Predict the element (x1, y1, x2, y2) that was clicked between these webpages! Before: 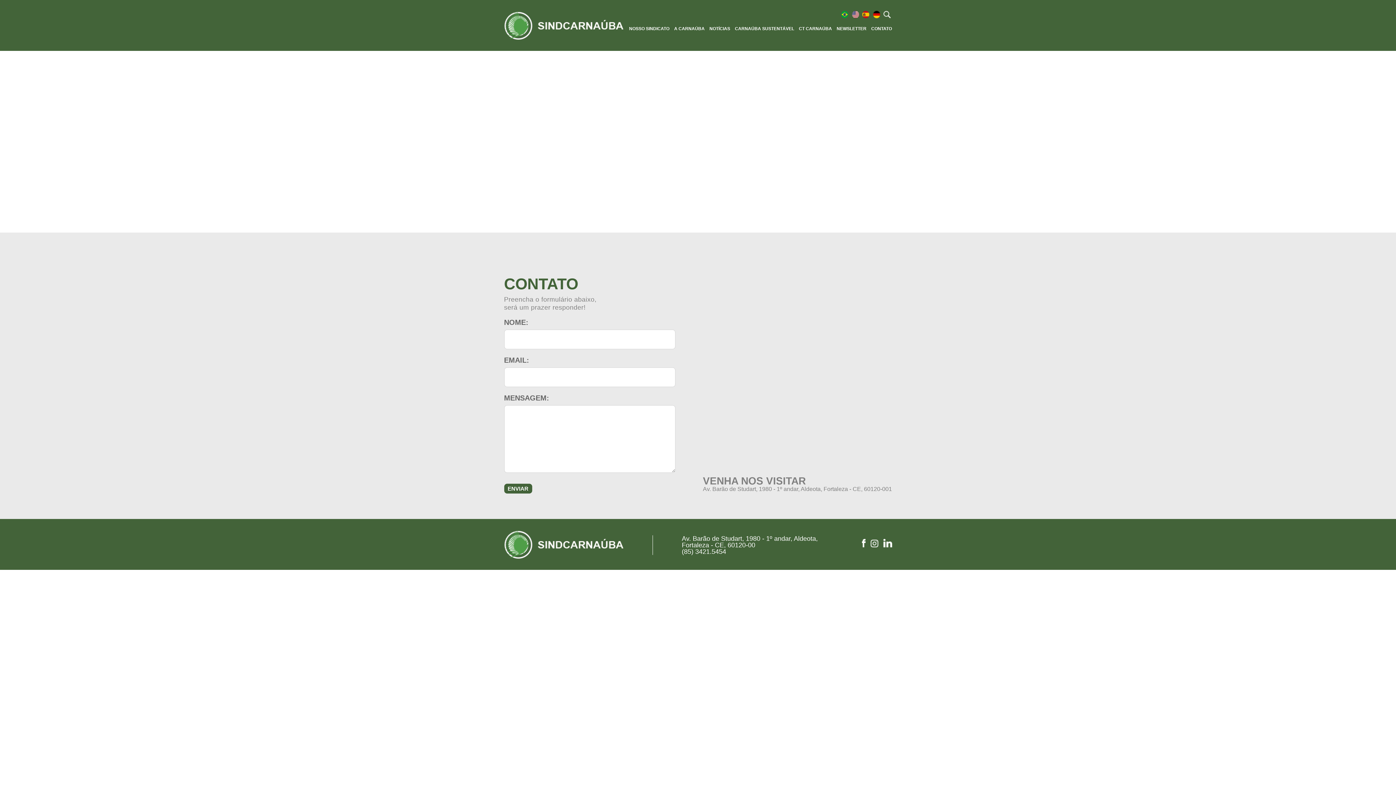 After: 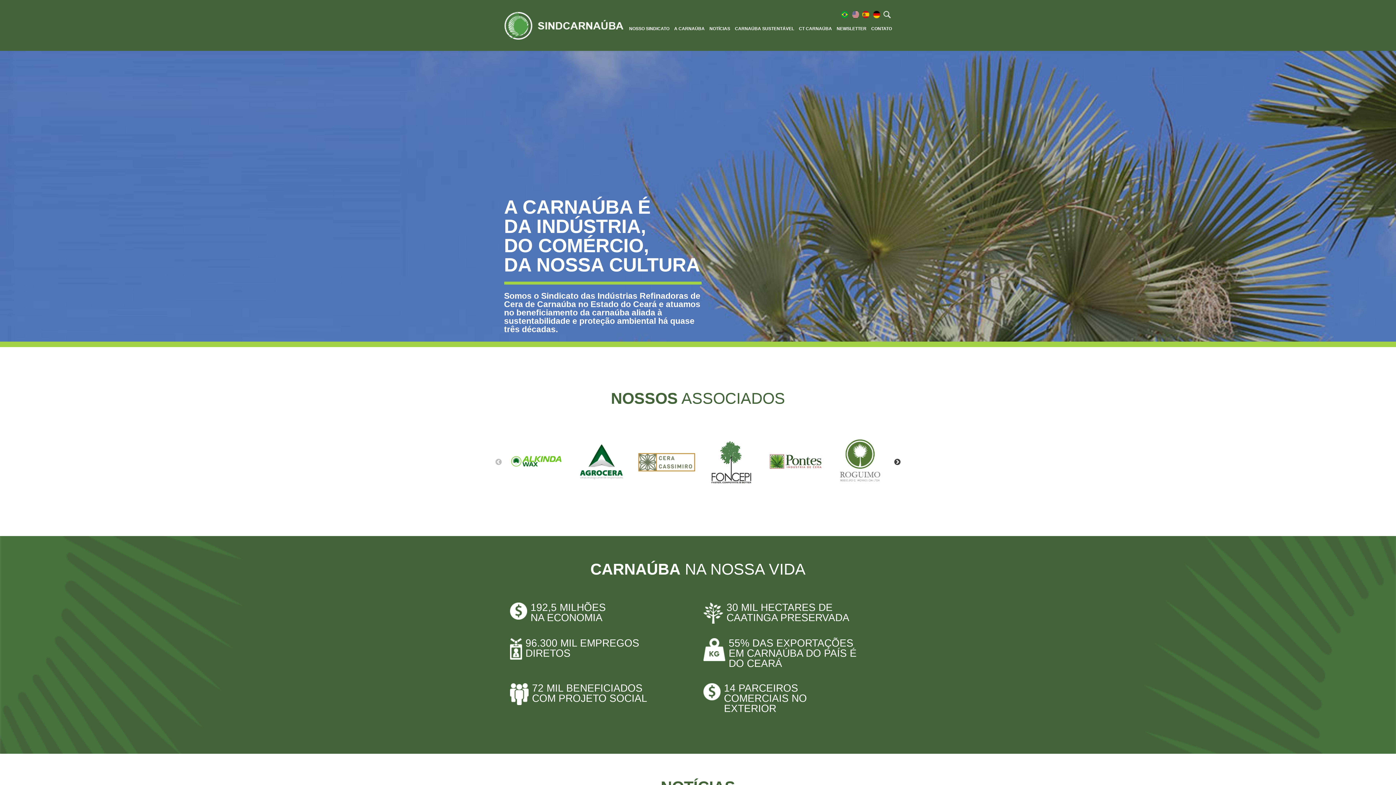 Action: bbox: (504, 34, 623, 41)